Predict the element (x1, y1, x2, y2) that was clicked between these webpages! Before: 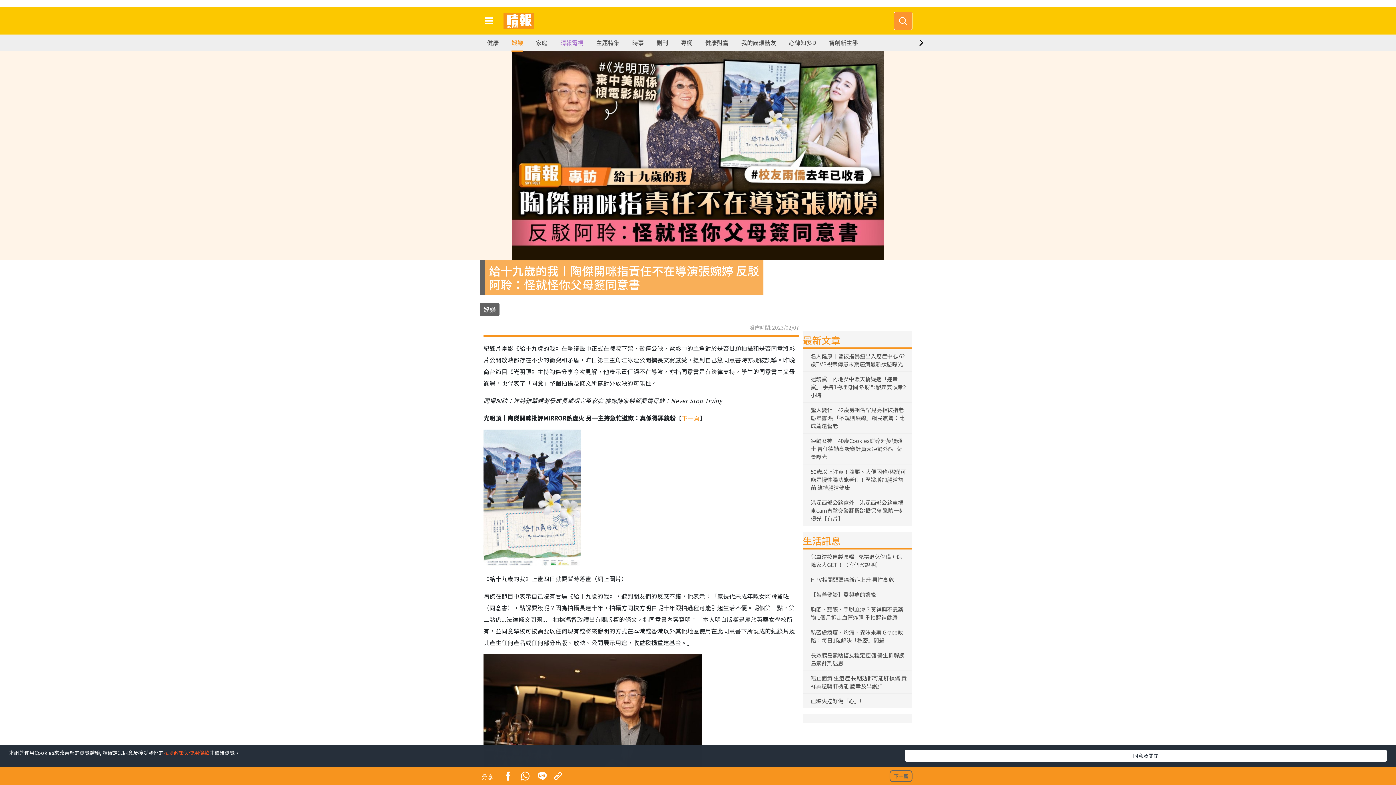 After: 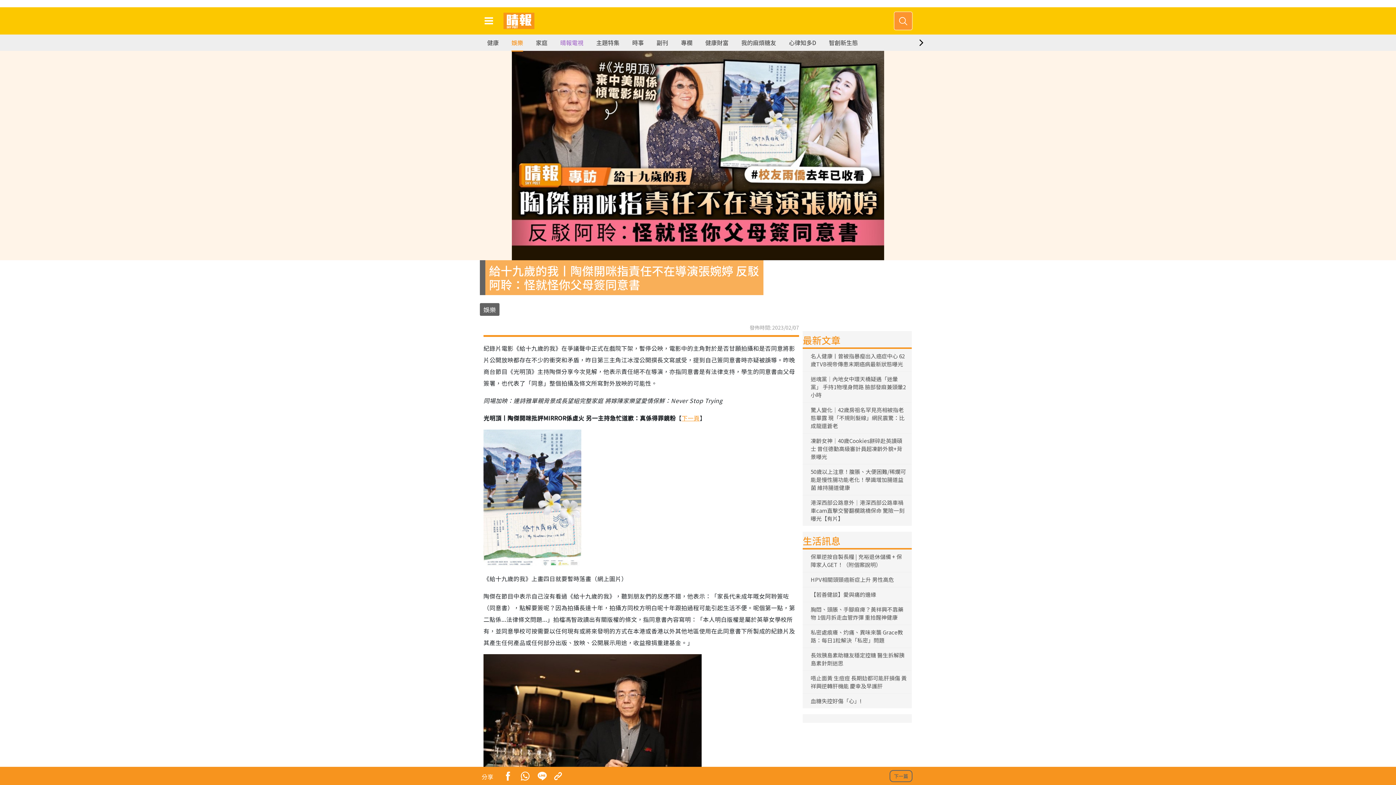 Action: bbox: (905, 750, 1387, 762) label: 同意及關閉